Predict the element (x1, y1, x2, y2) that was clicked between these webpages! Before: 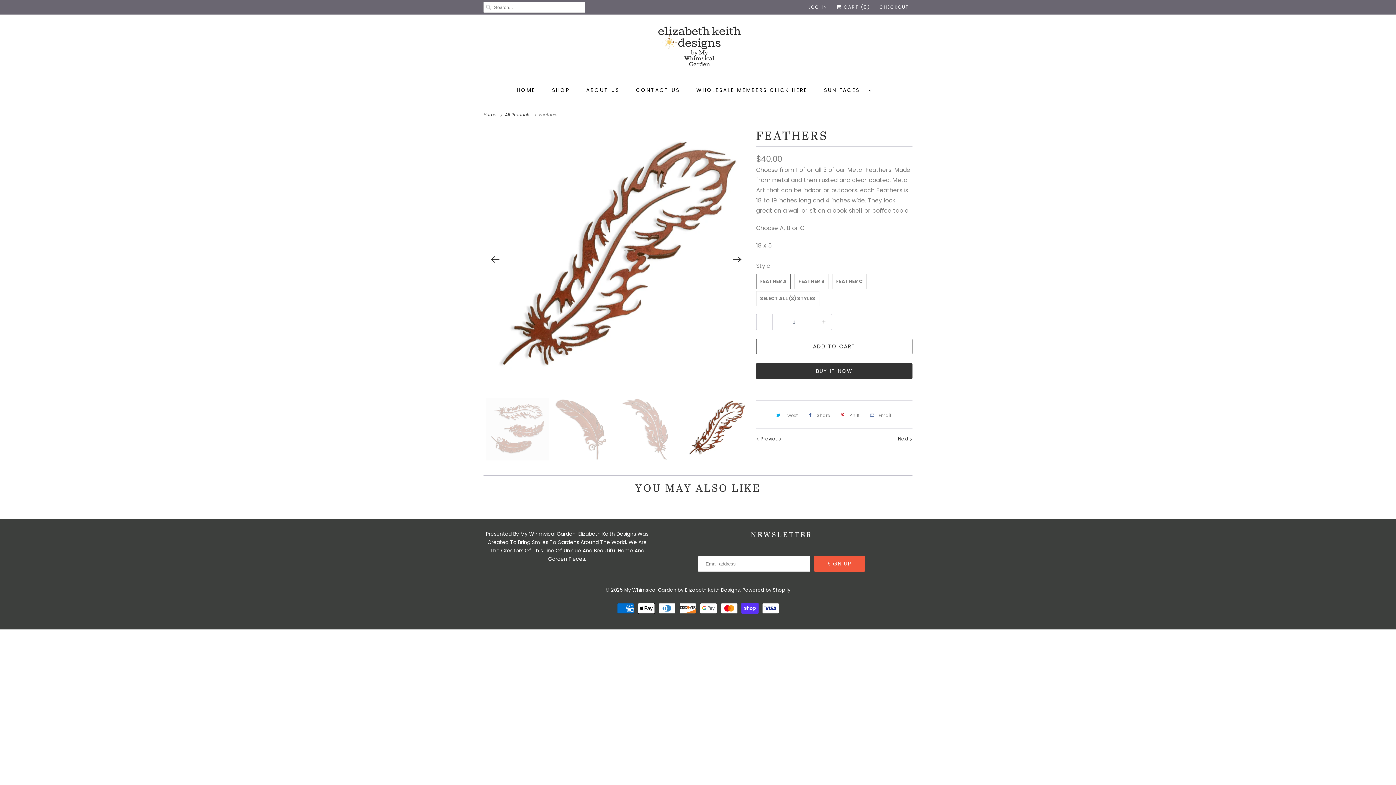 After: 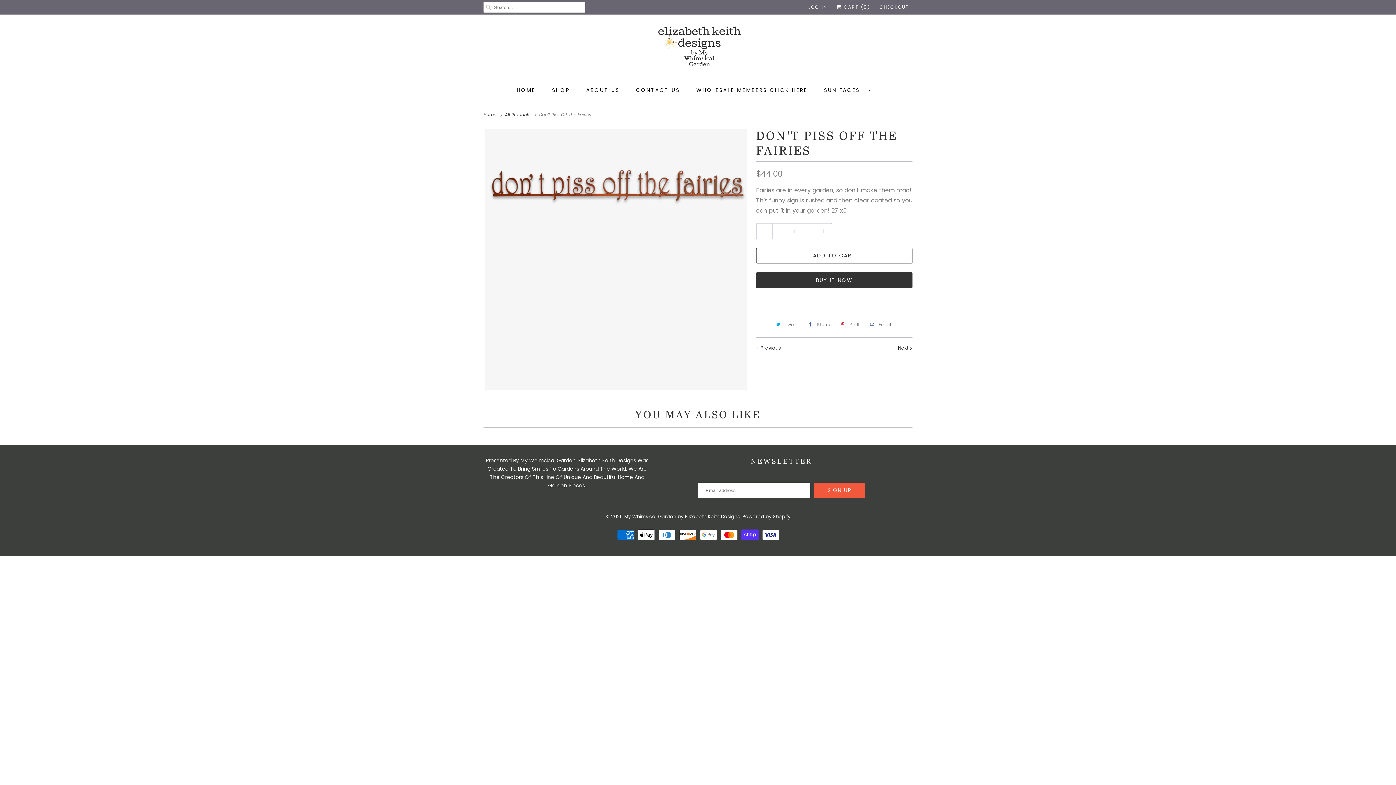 Action: bbox: (898, 435, 912, 442) label: Next 